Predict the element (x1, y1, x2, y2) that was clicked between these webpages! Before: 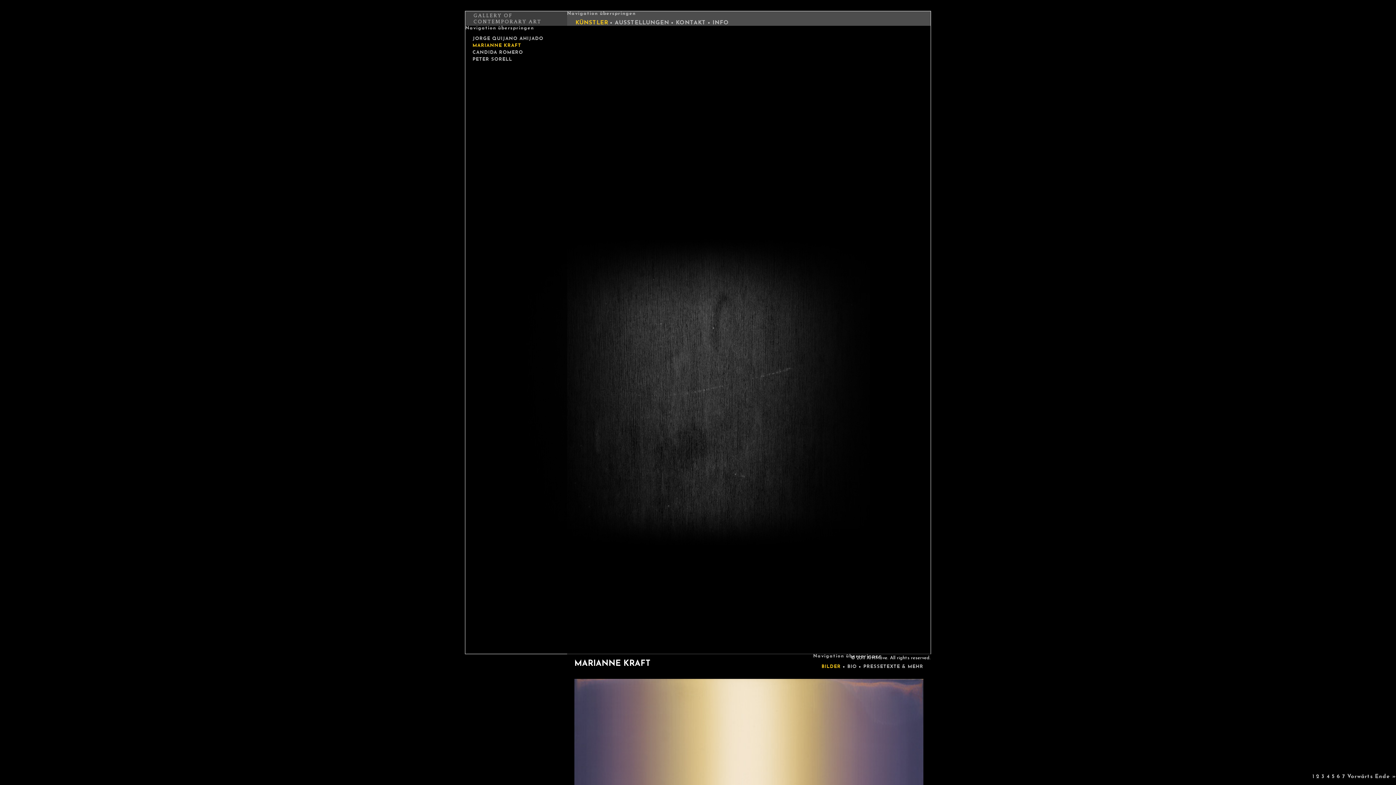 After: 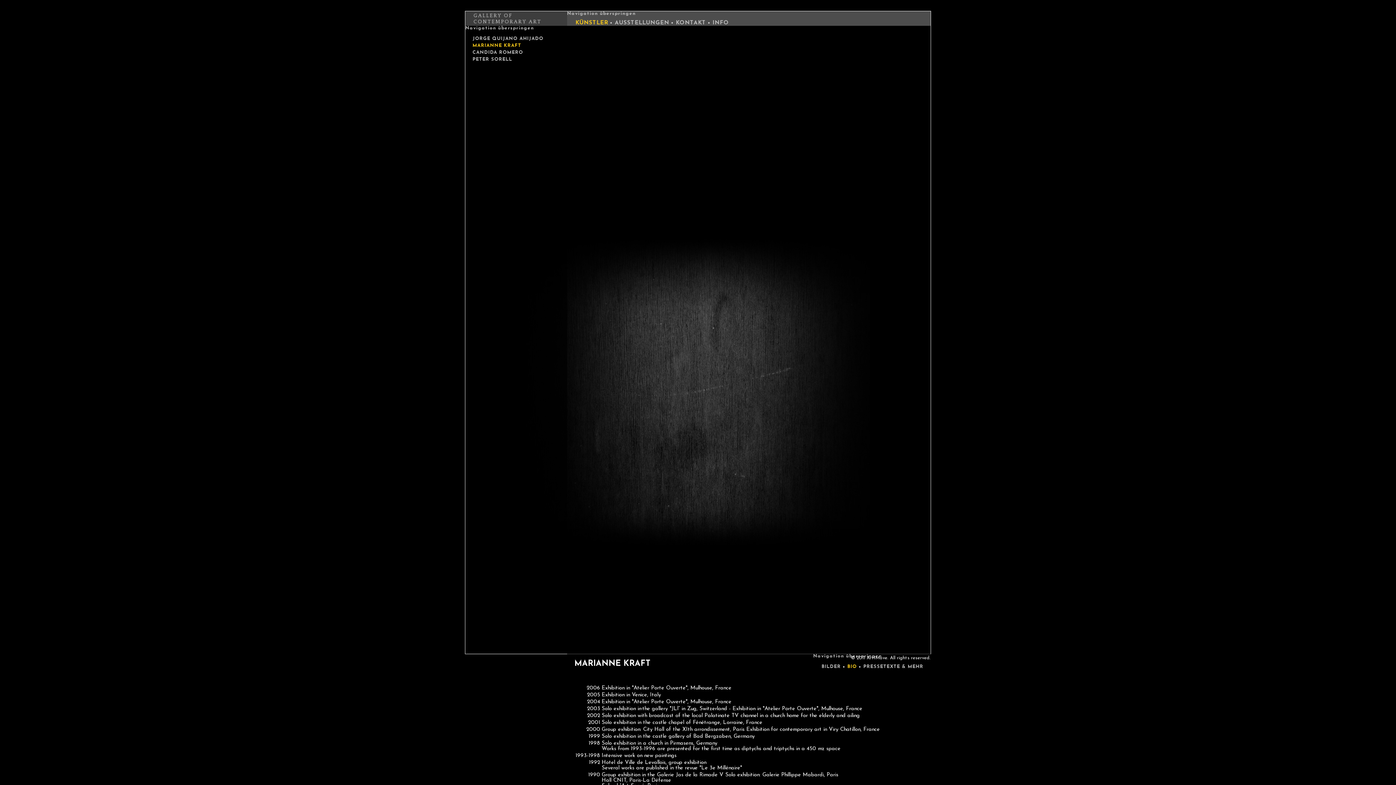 Action: label: BIO bbox: (847, 664, 857, 669)